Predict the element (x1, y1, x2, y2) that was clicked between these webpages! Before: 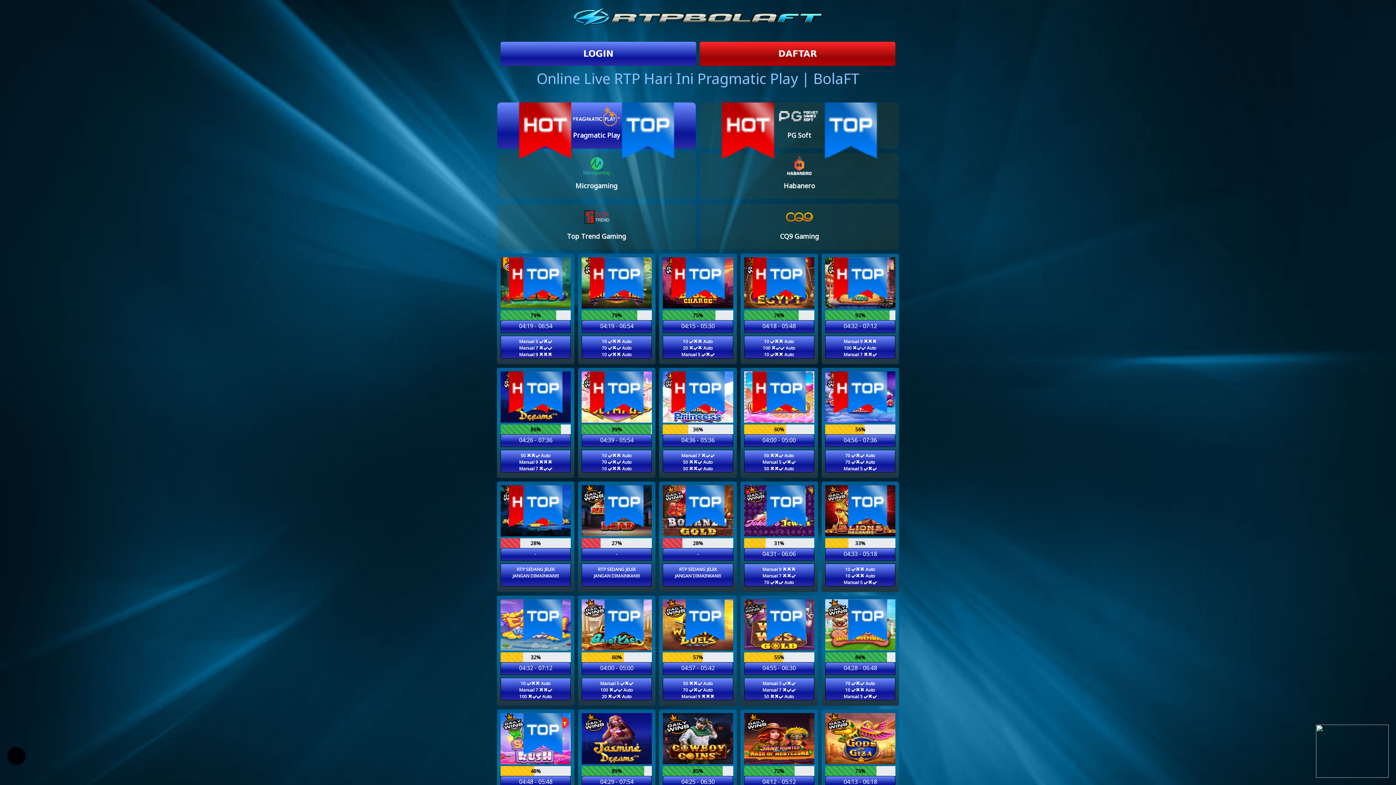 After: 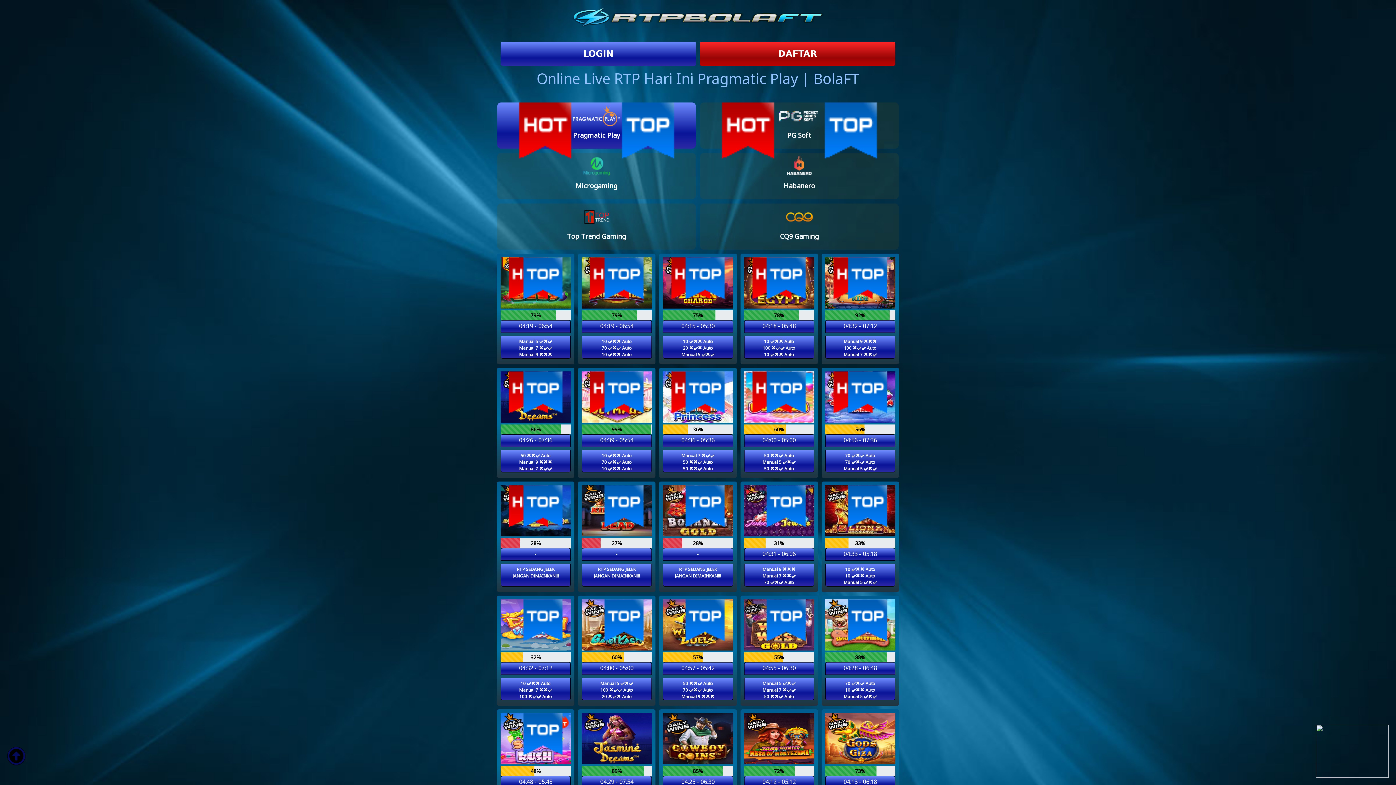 Action: label: Pragmatic Play bbox: (497, 102, 696, 148)